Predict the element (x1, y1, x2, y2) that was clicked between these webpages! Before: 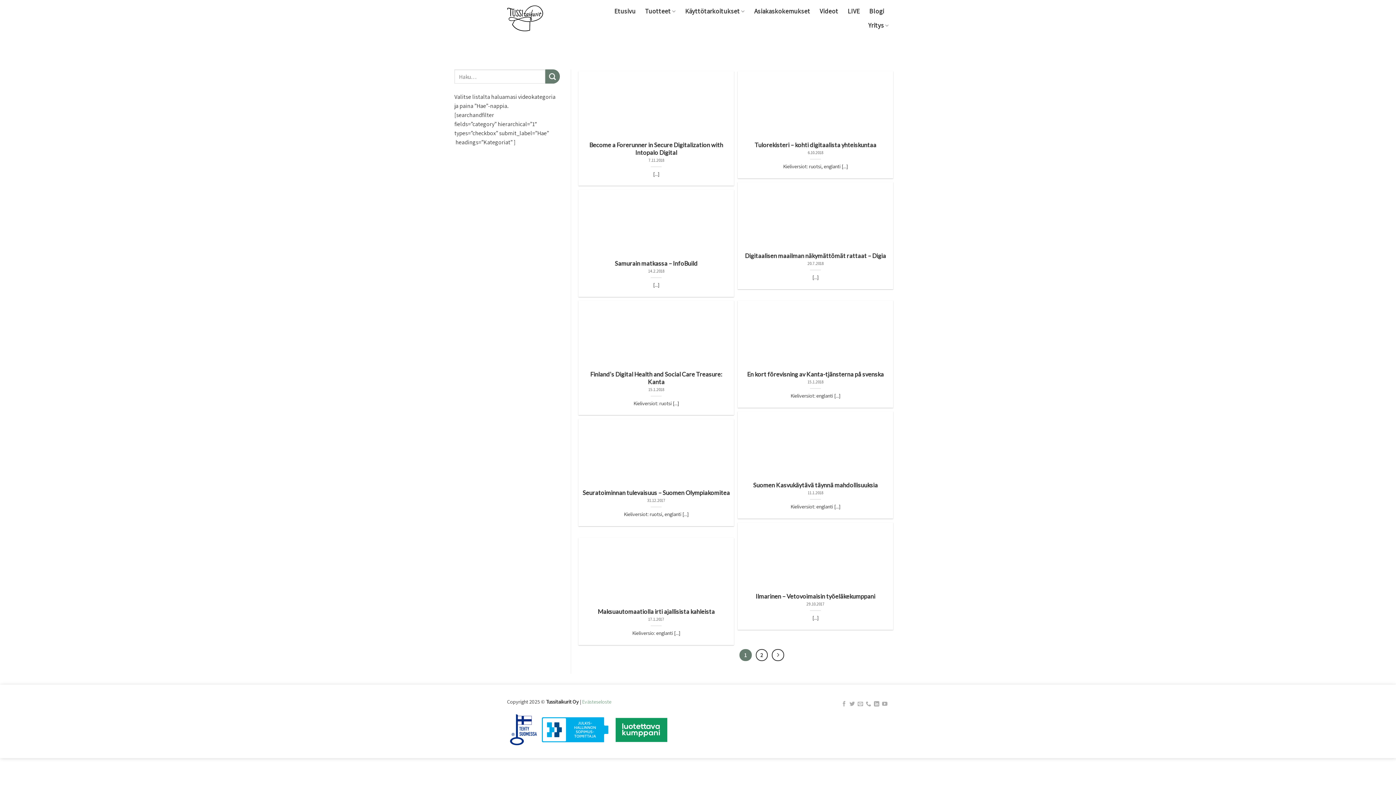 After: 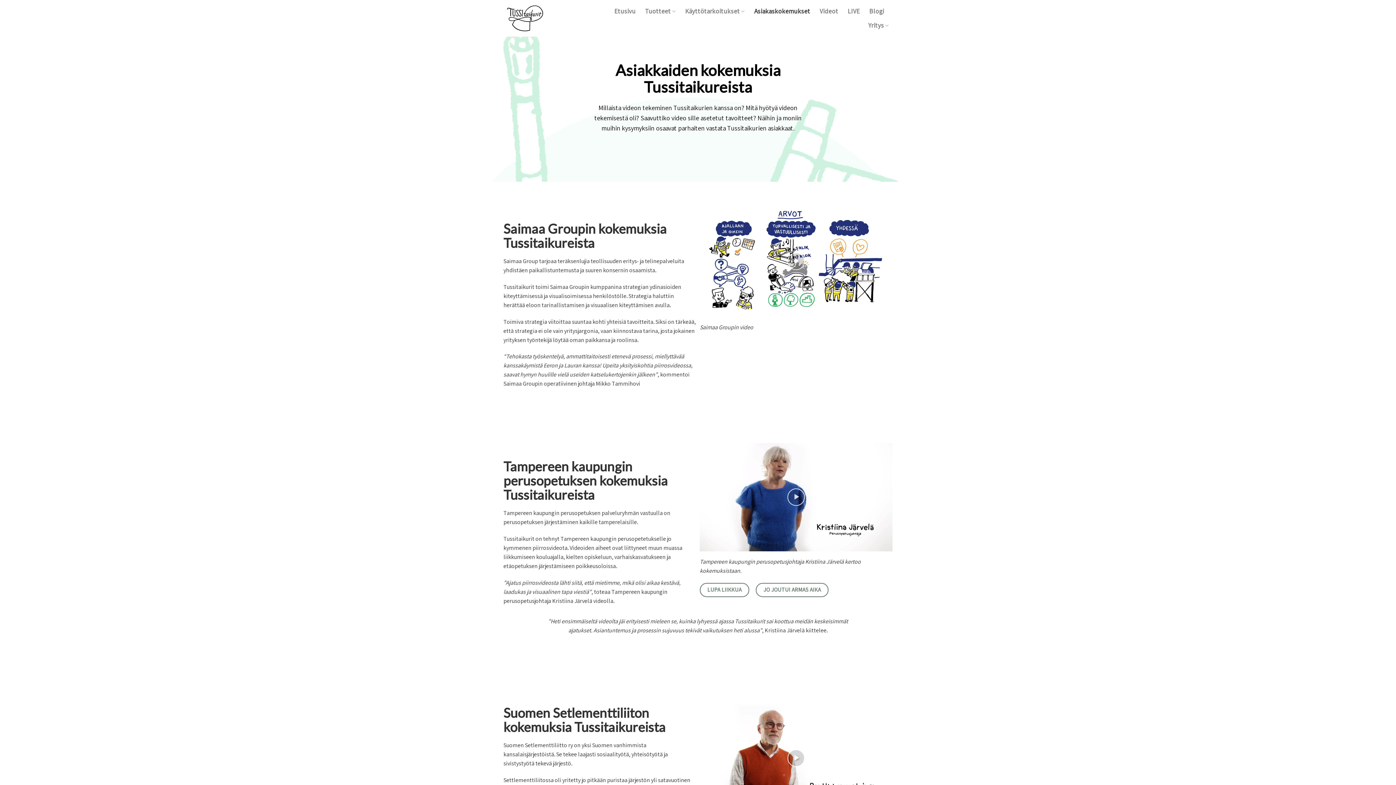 Action: bbox: (754, 4, 810, 17) label: Asiakaskokemukset